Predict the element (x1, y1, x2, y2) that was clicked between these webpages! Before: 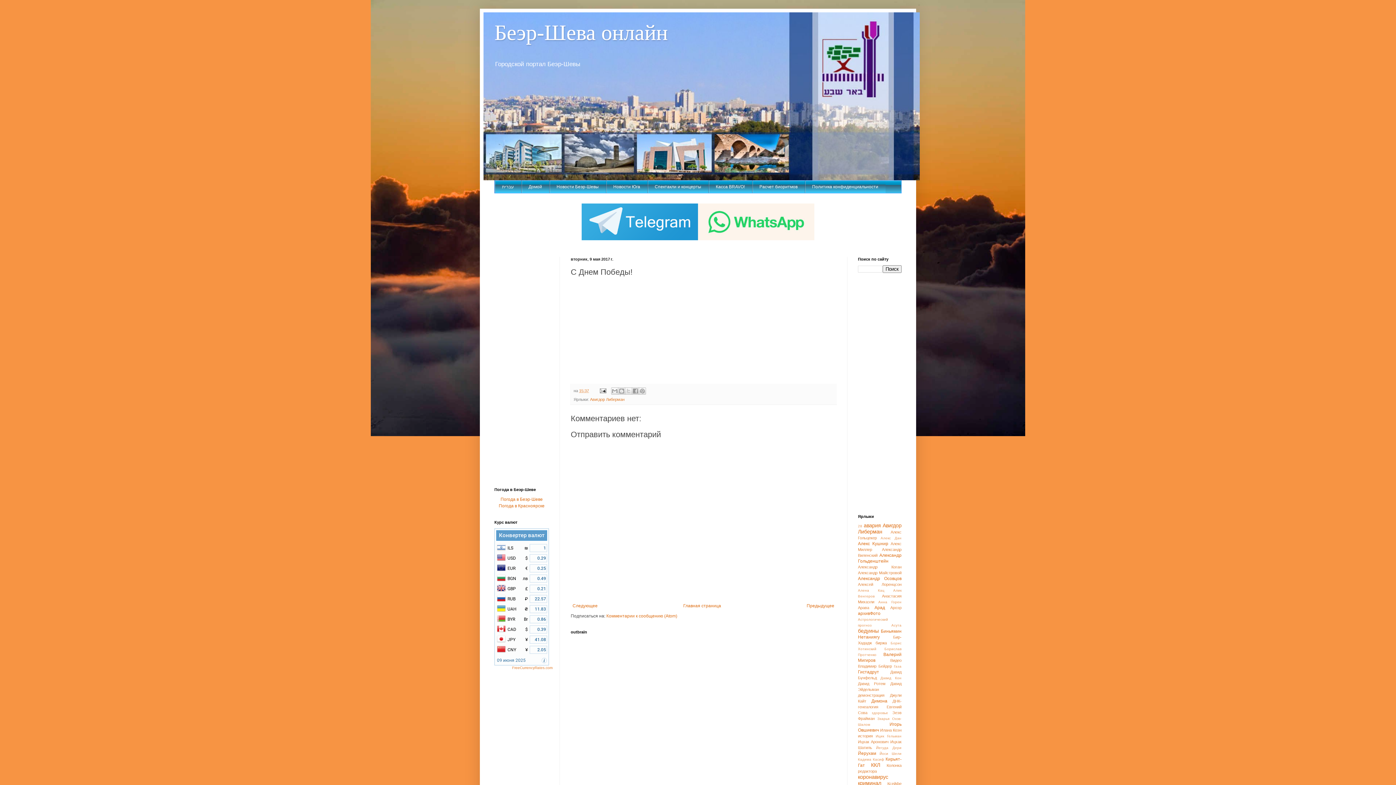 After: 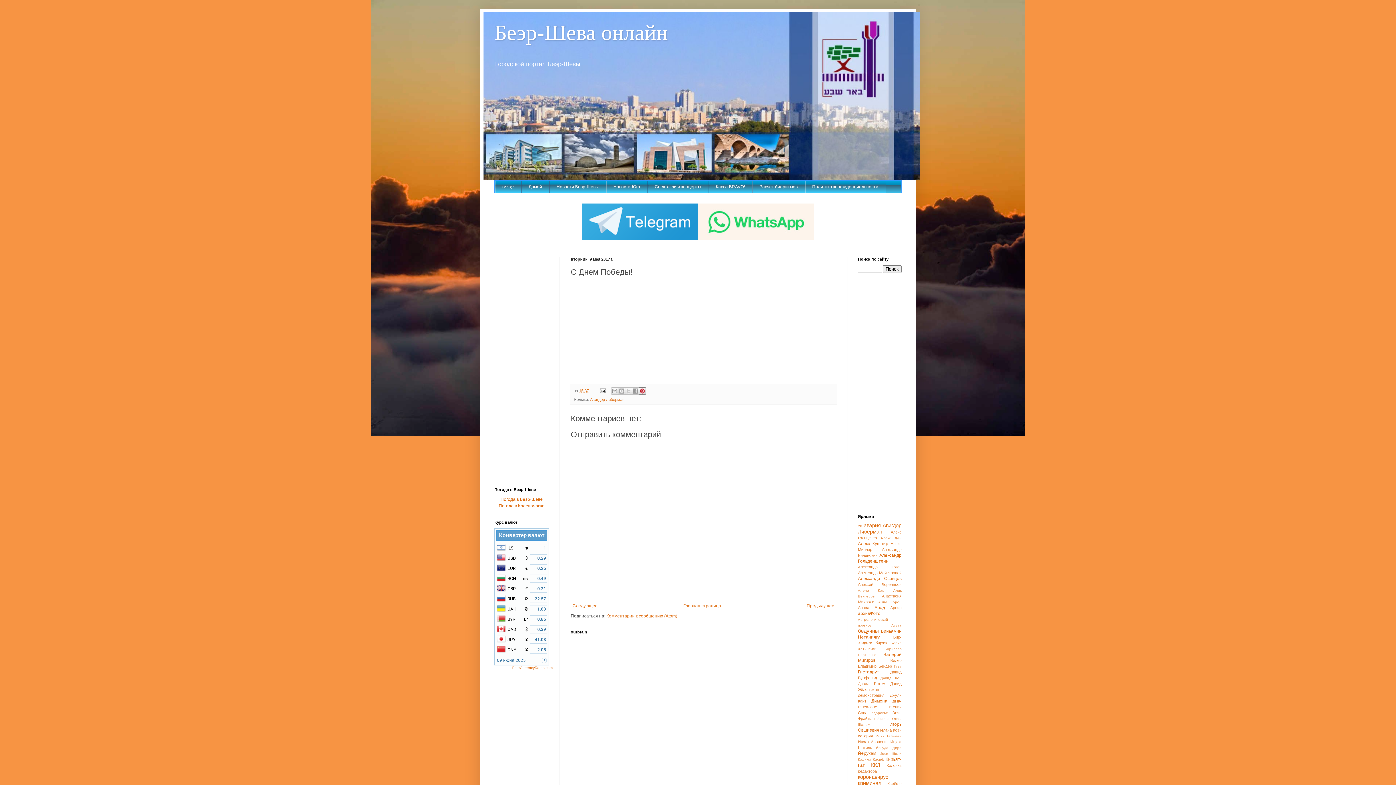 Action: bbox: (638, 387, 646, 394) label: Поделиться в Pinterest